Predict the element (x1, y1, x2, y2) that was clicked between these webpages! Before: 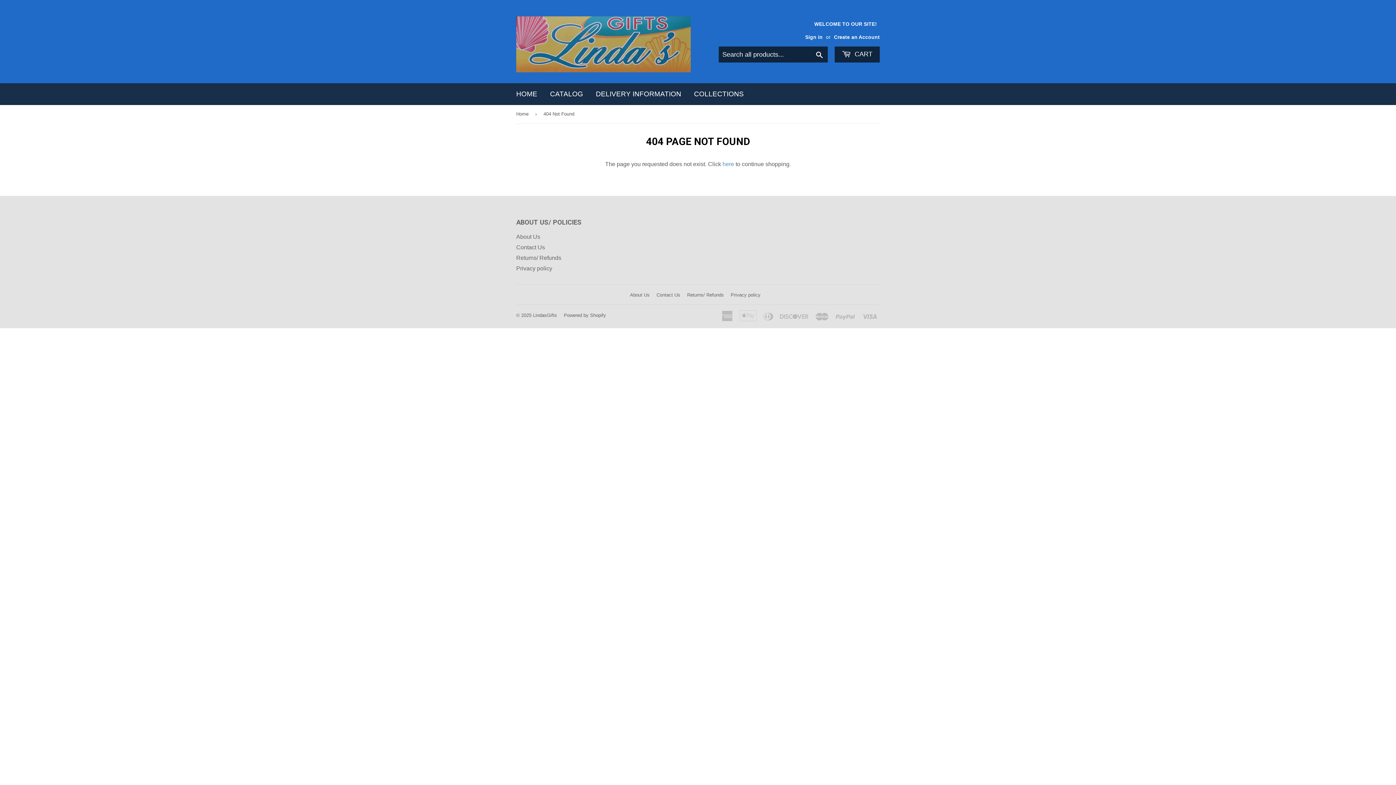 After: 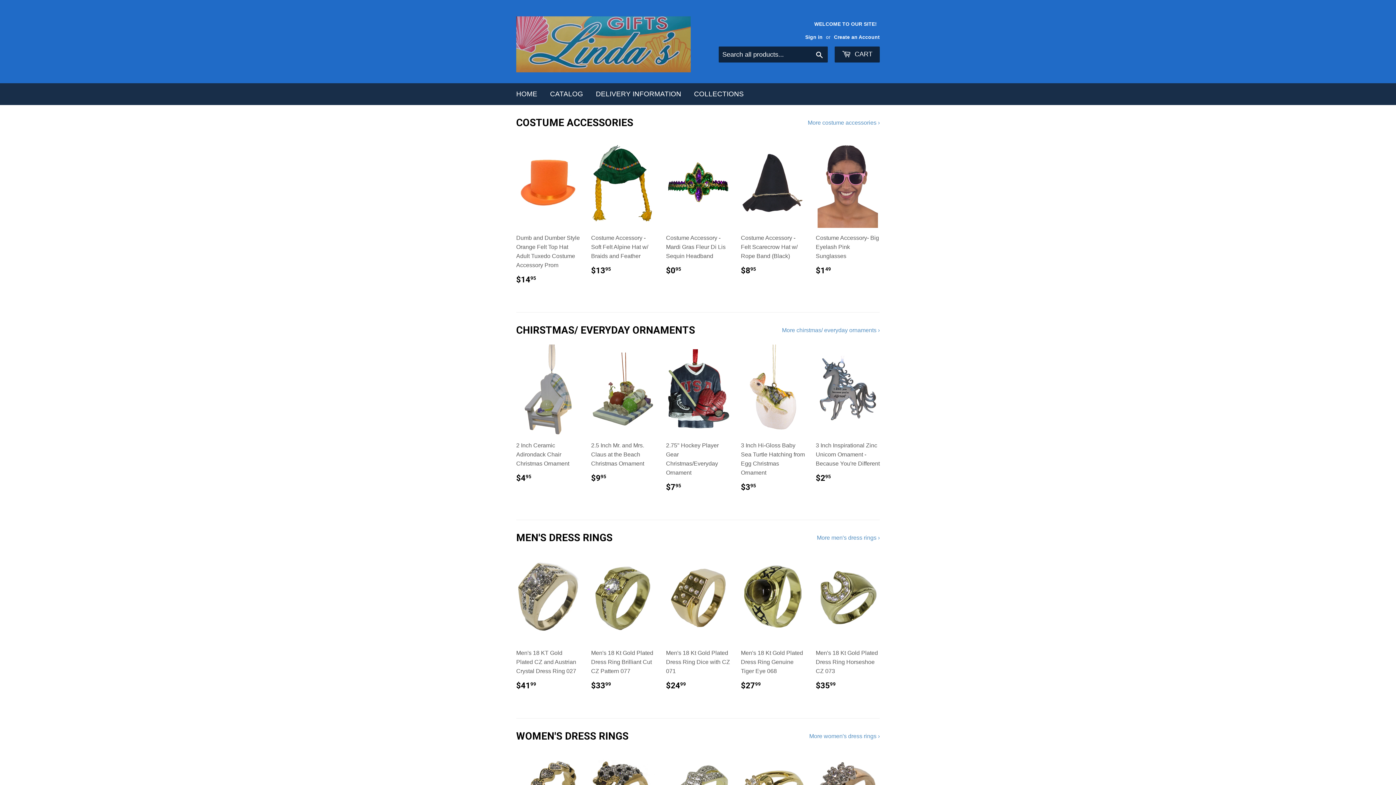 Action: bbox: (510, 83, 542, 105) label: HOME